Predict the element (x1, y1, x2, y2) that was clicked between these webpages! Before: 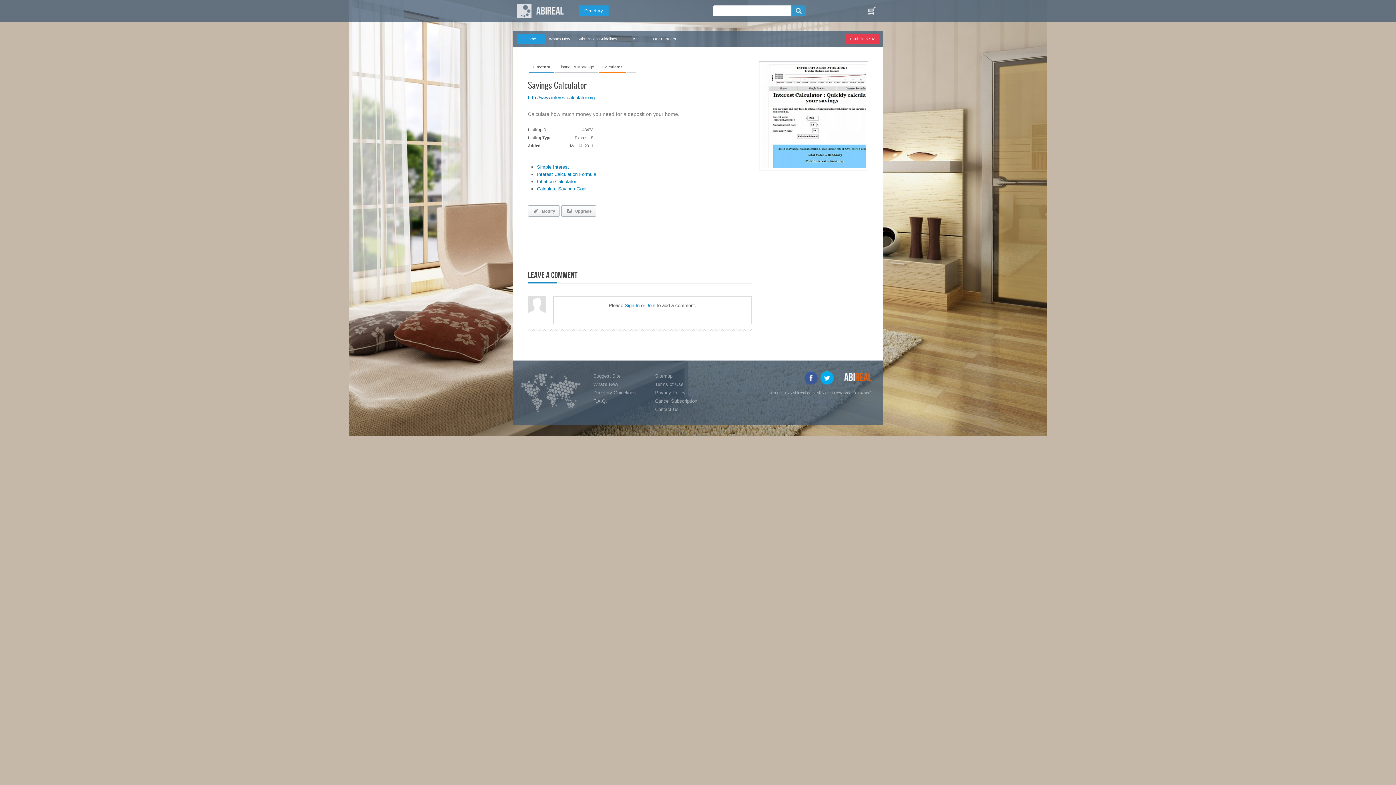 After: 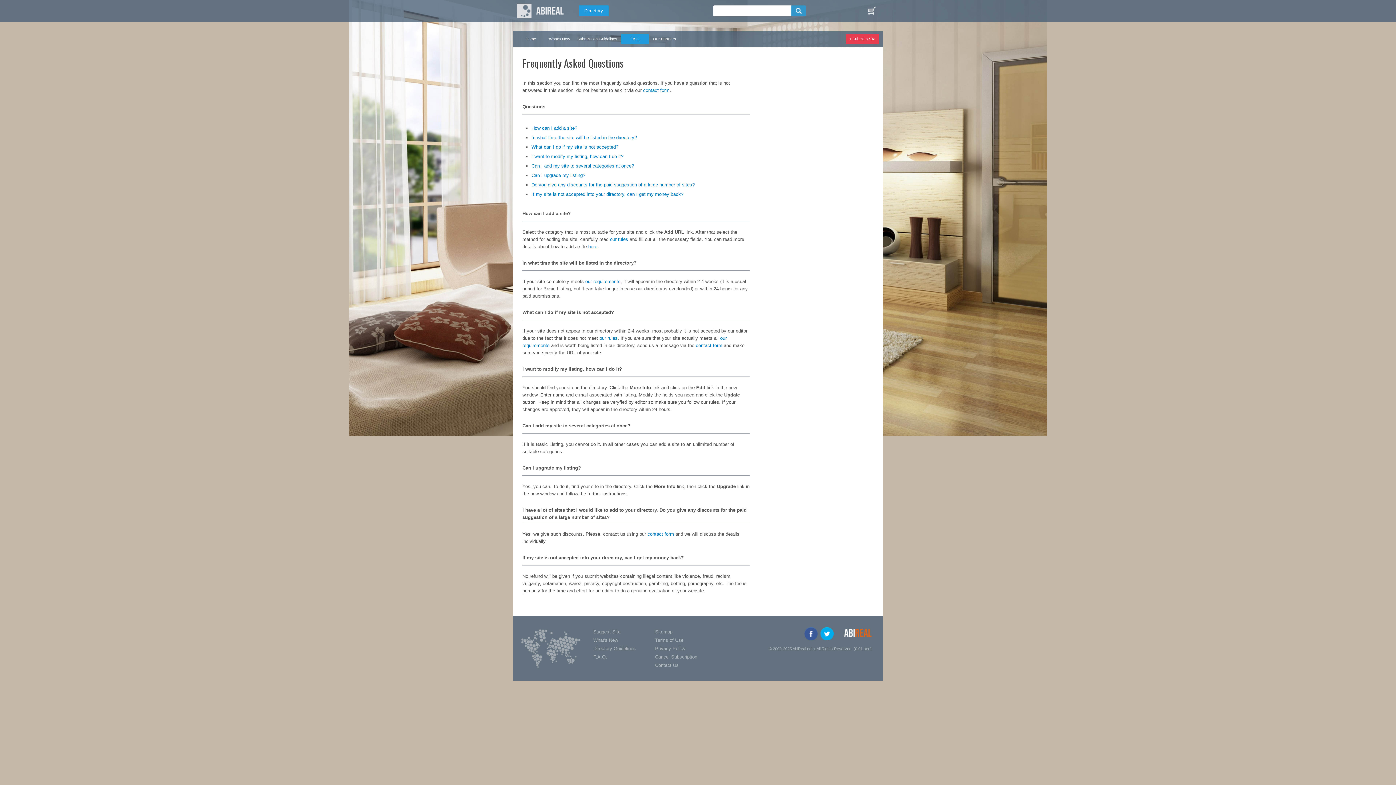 Action: label: F.A.Q. bbox: (593, 398, 607, 404)